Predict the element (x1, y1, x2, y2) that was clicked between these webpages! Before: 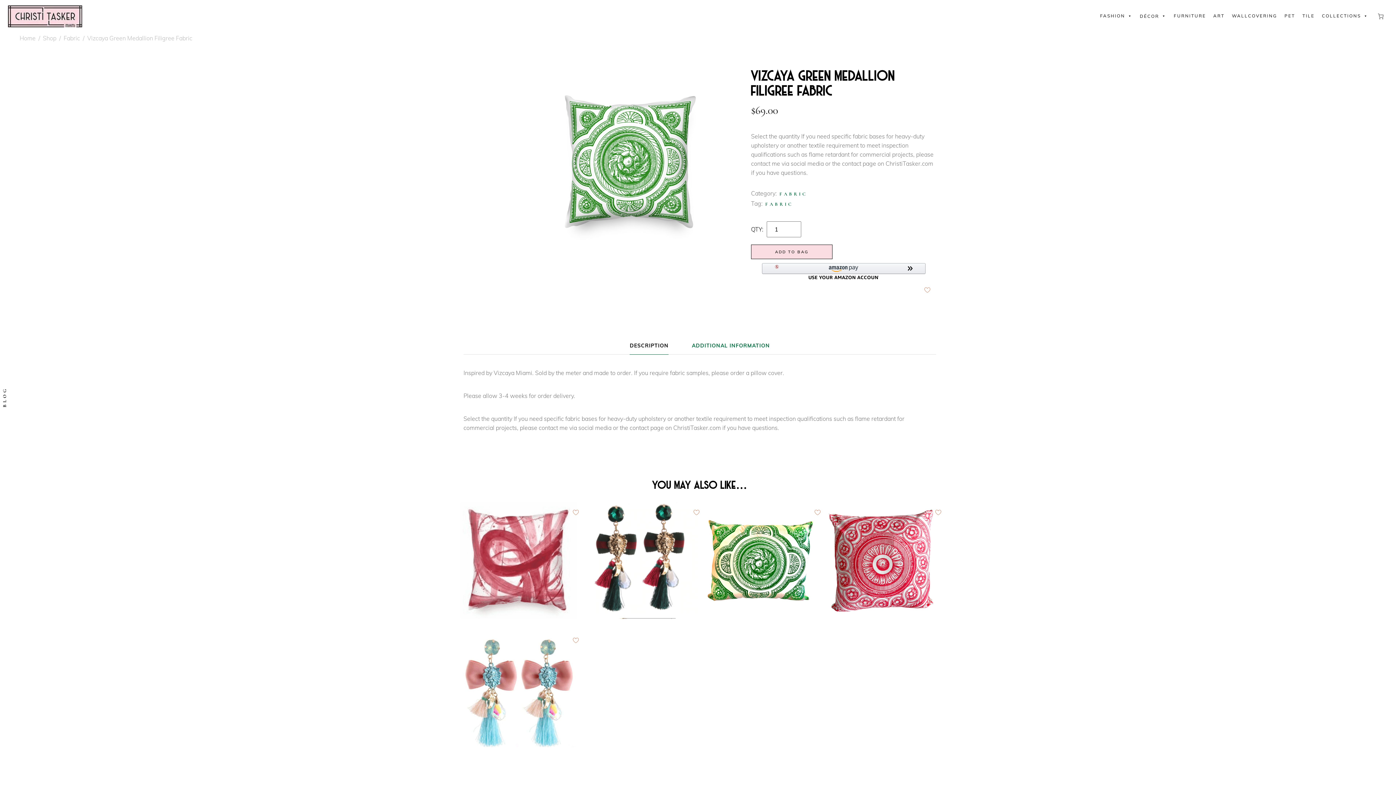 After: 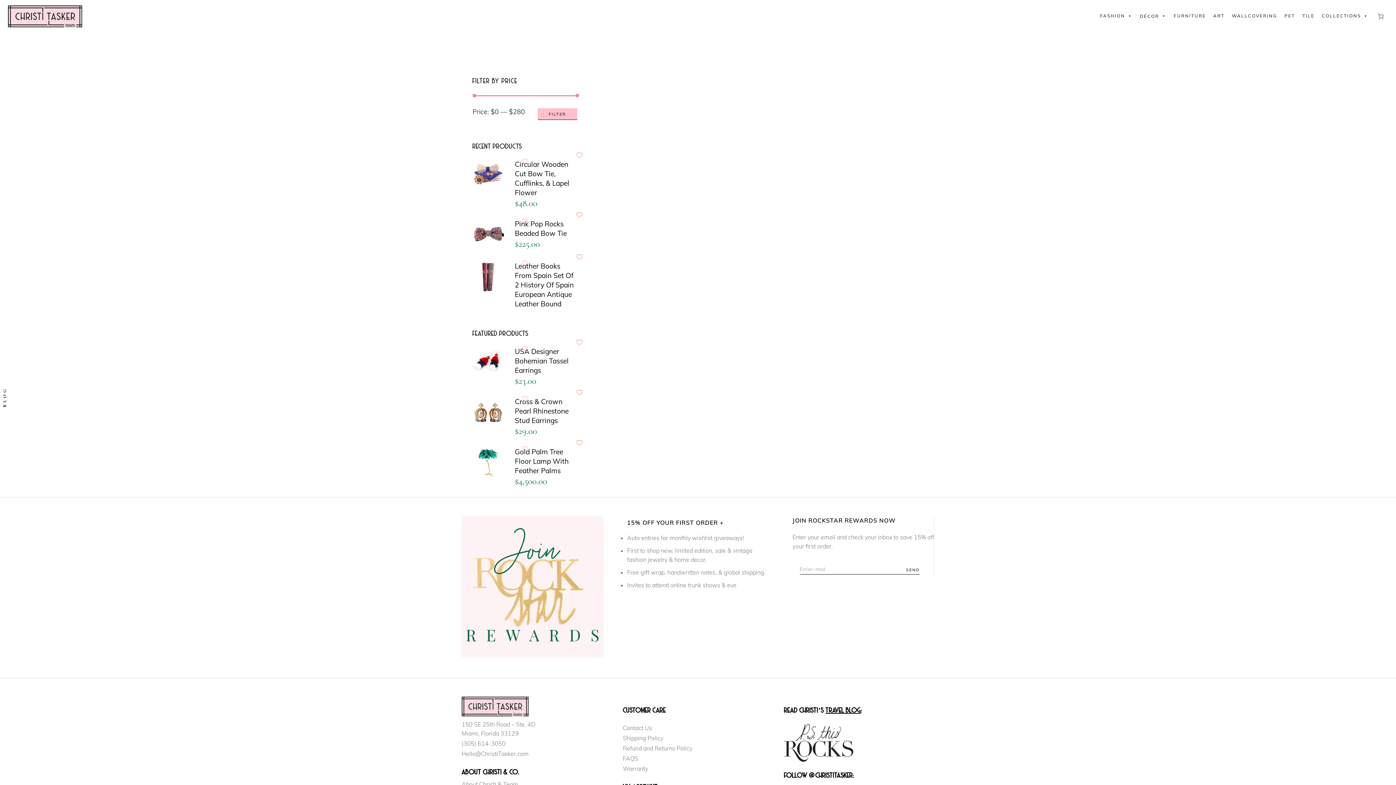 Action: bbox: (63, 33, 80, 42) label: Fabric